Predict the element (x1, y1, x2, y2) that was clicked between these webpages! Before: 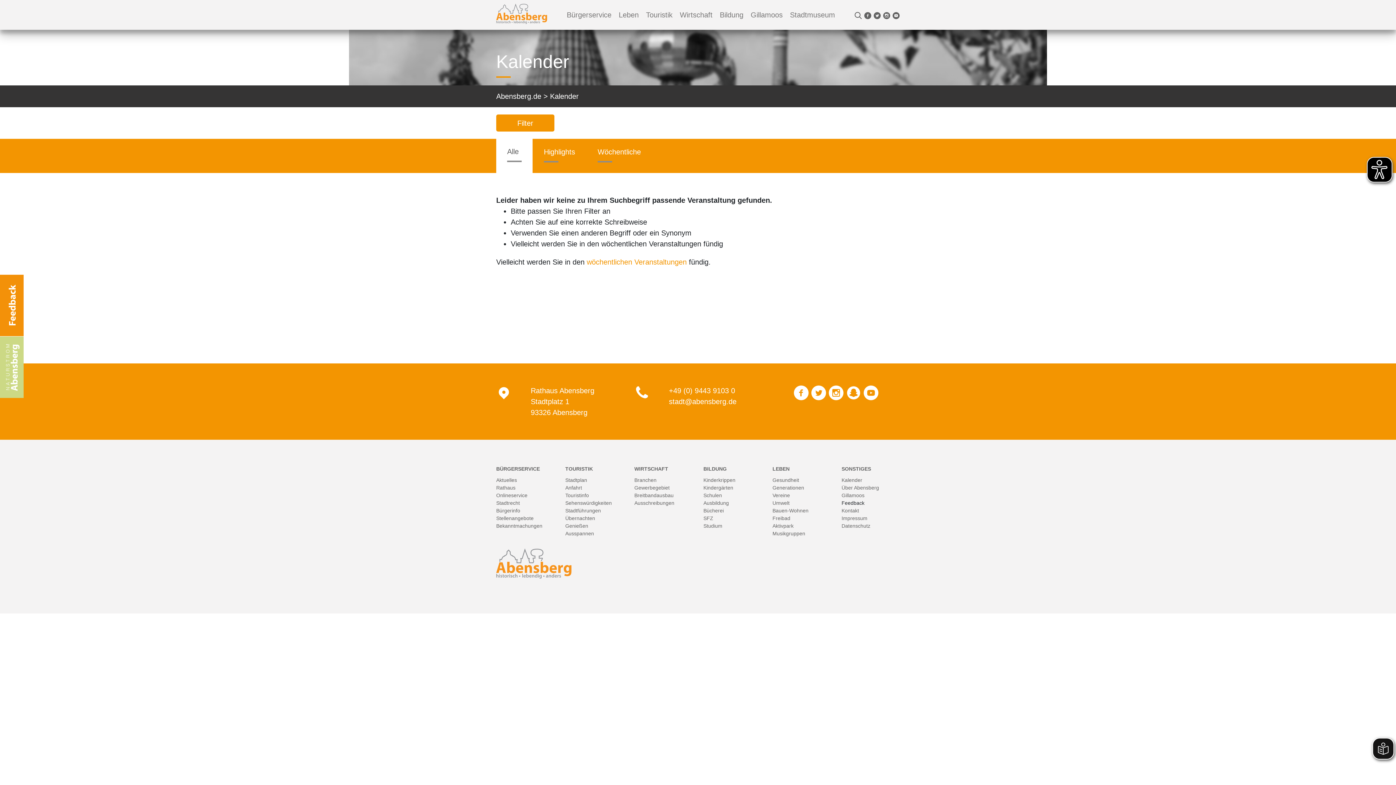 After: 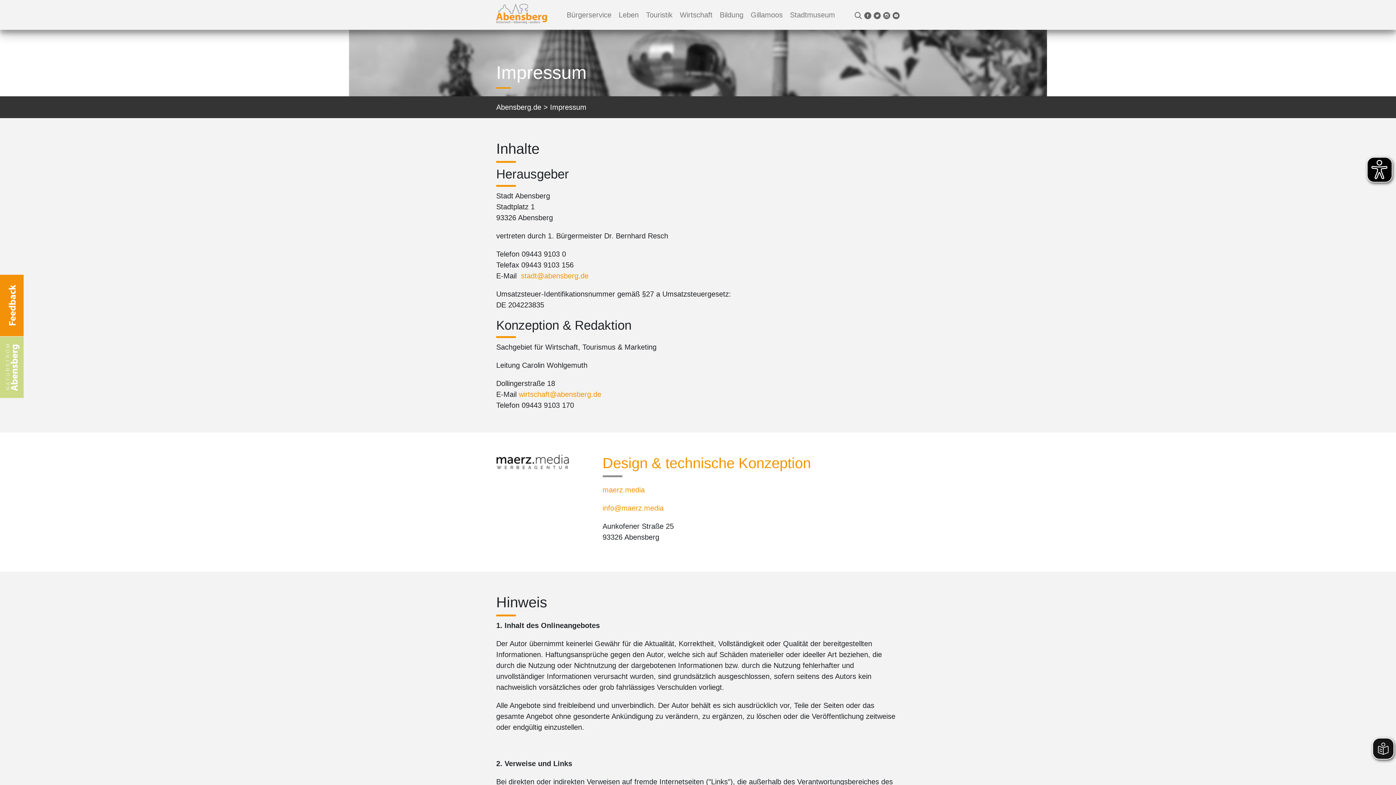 Action: label: Impressum bbox: (841, 515, 867, 521)